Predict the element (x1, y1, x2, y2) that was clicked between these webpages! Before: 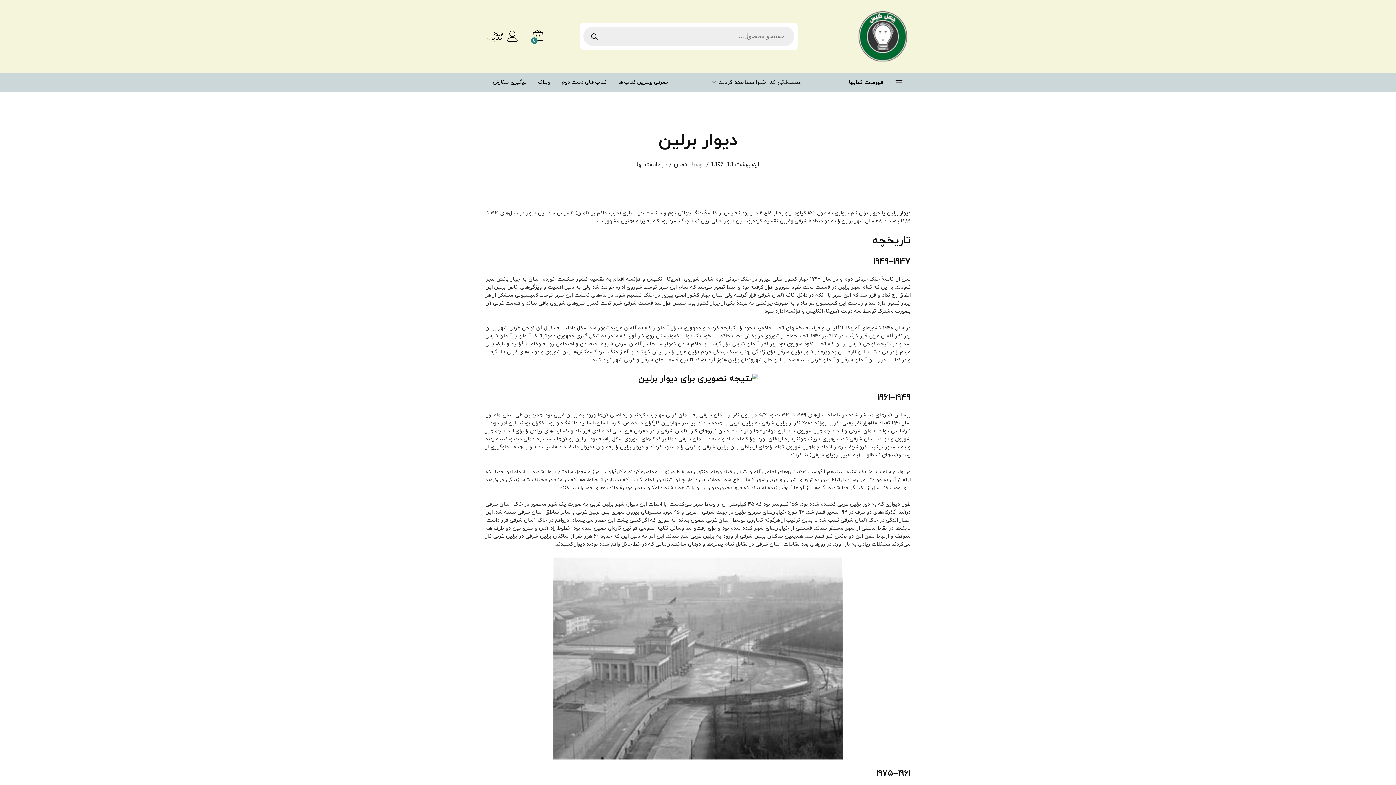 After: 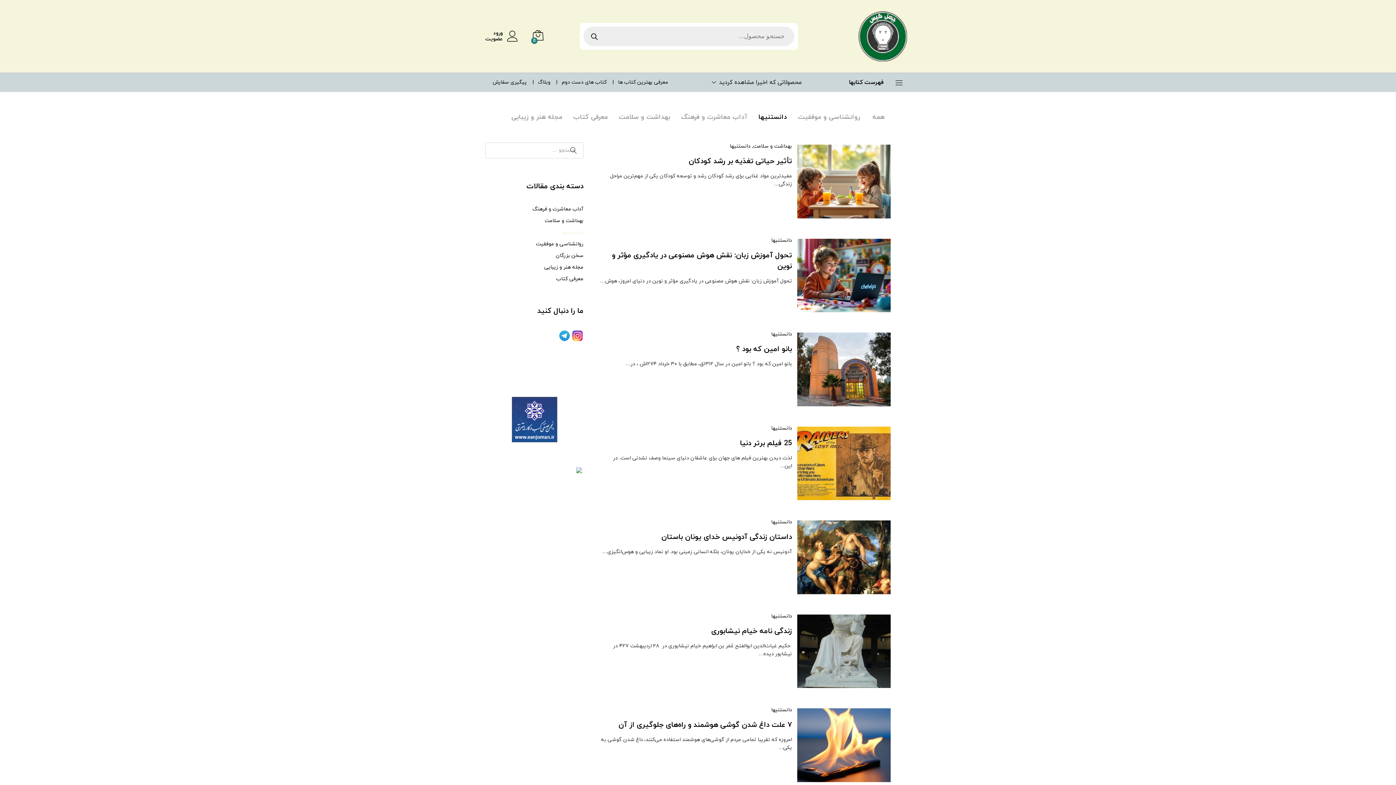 Action: bbox: (636, 160, 660, 168) label: دانستنيها